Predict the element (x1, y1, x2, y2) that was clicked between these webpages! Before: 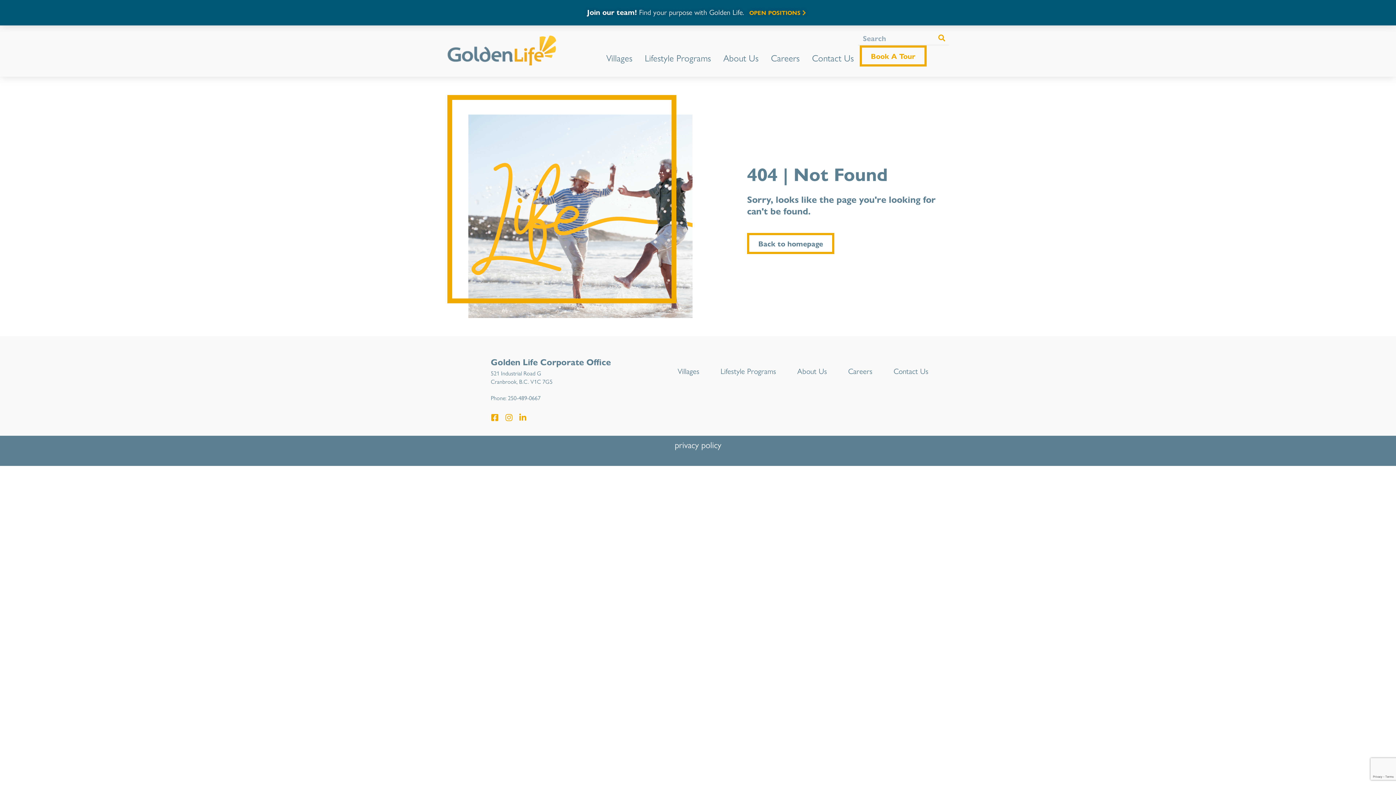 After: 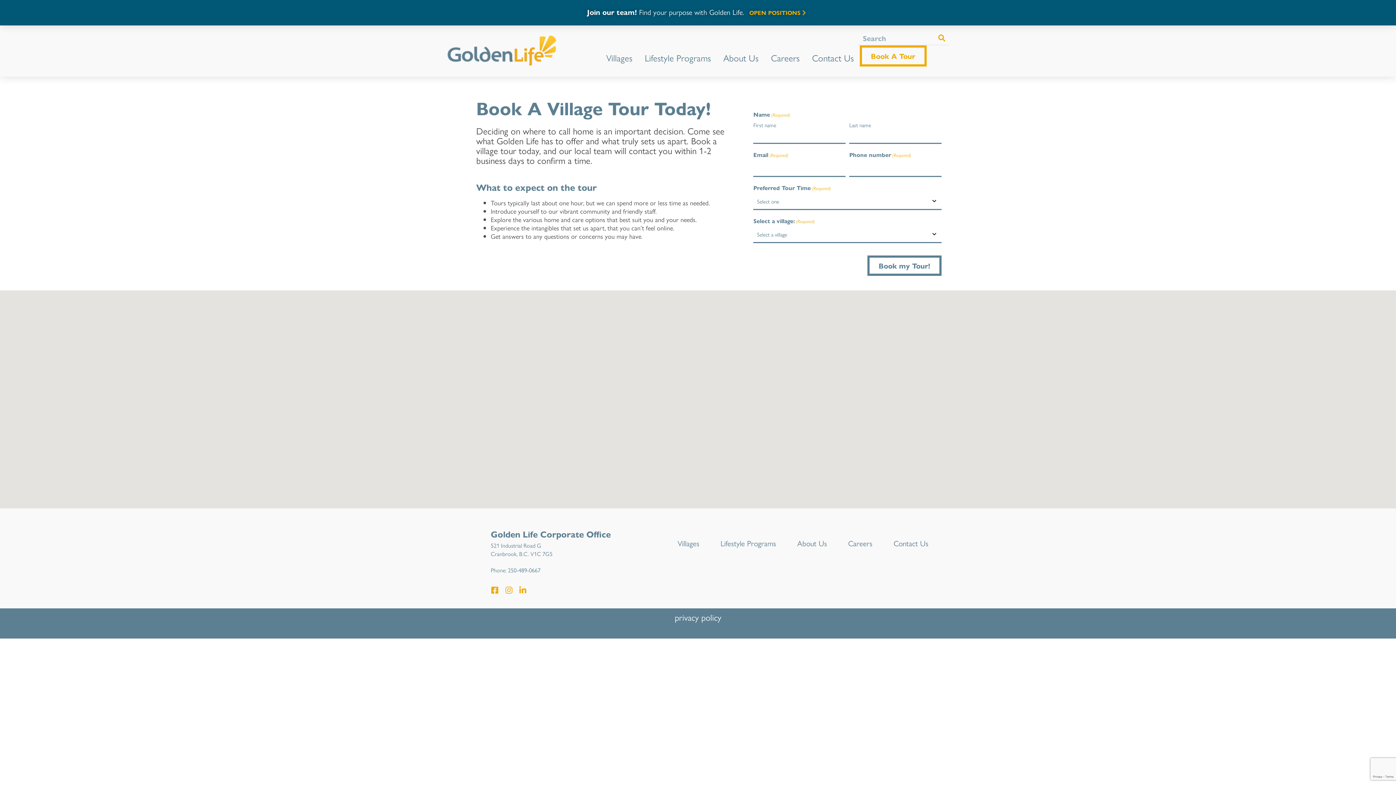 Action: label: Book A Tour bbox: (859, 45, 926, 66)